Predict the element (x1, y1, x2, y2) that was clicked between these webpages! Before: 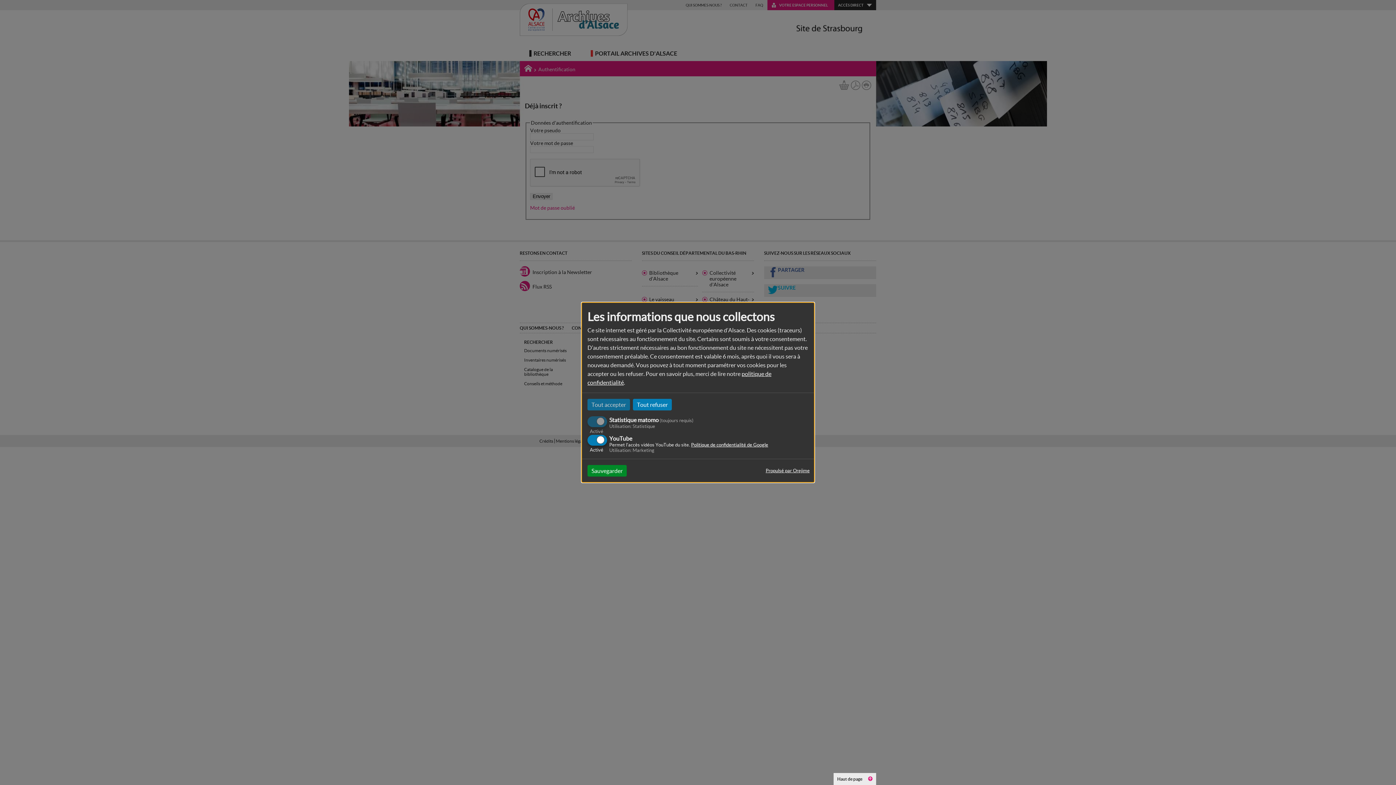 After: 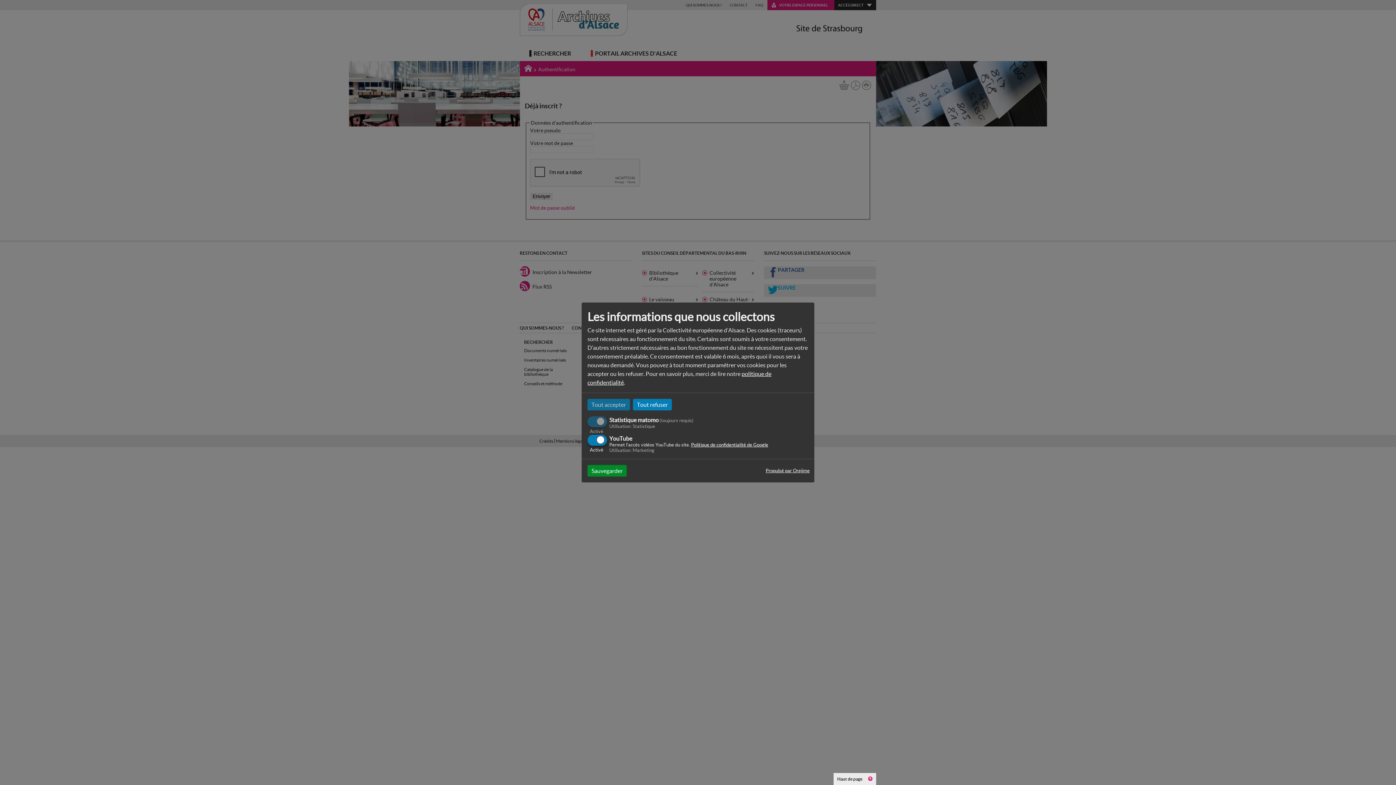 Action: bbox: (765, 465, 809, 476) label: Propulsé par Orejime